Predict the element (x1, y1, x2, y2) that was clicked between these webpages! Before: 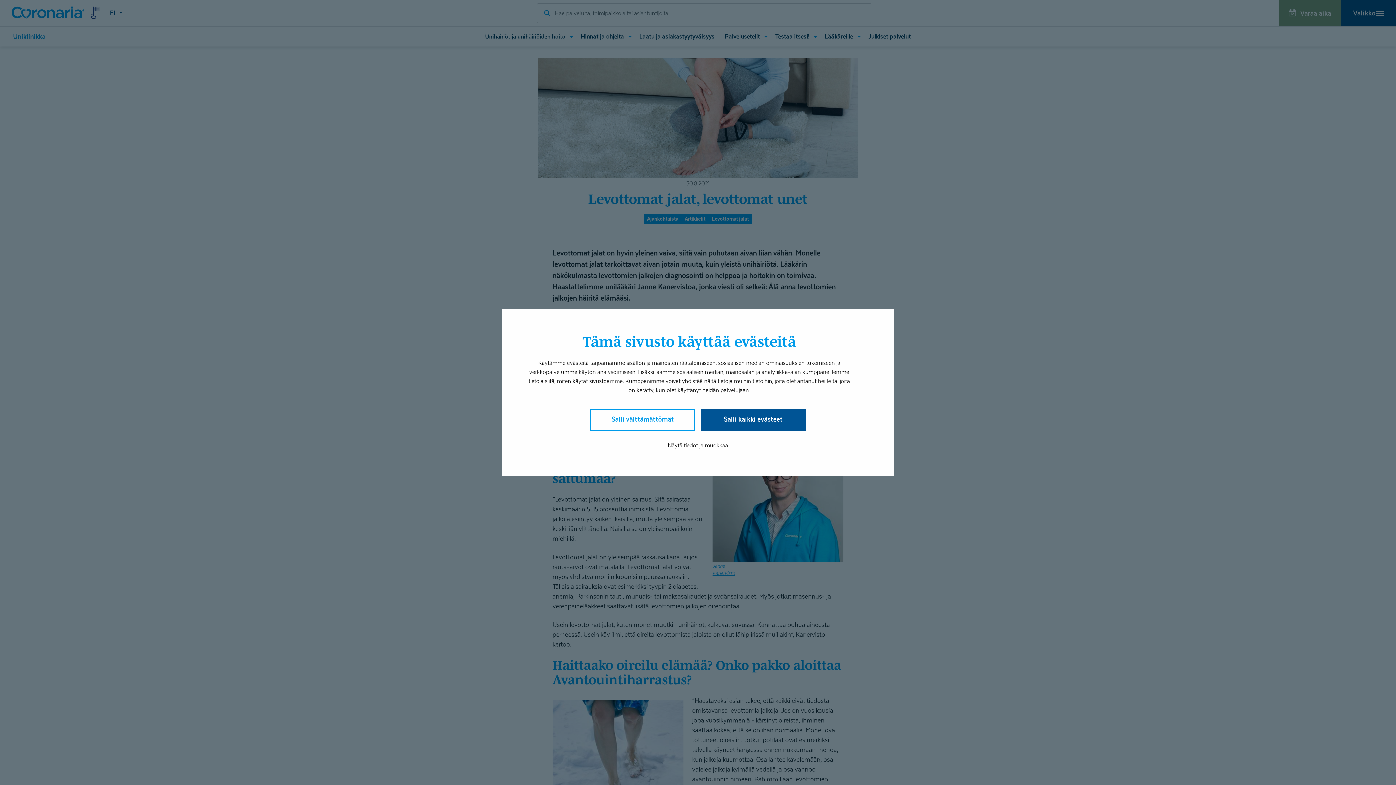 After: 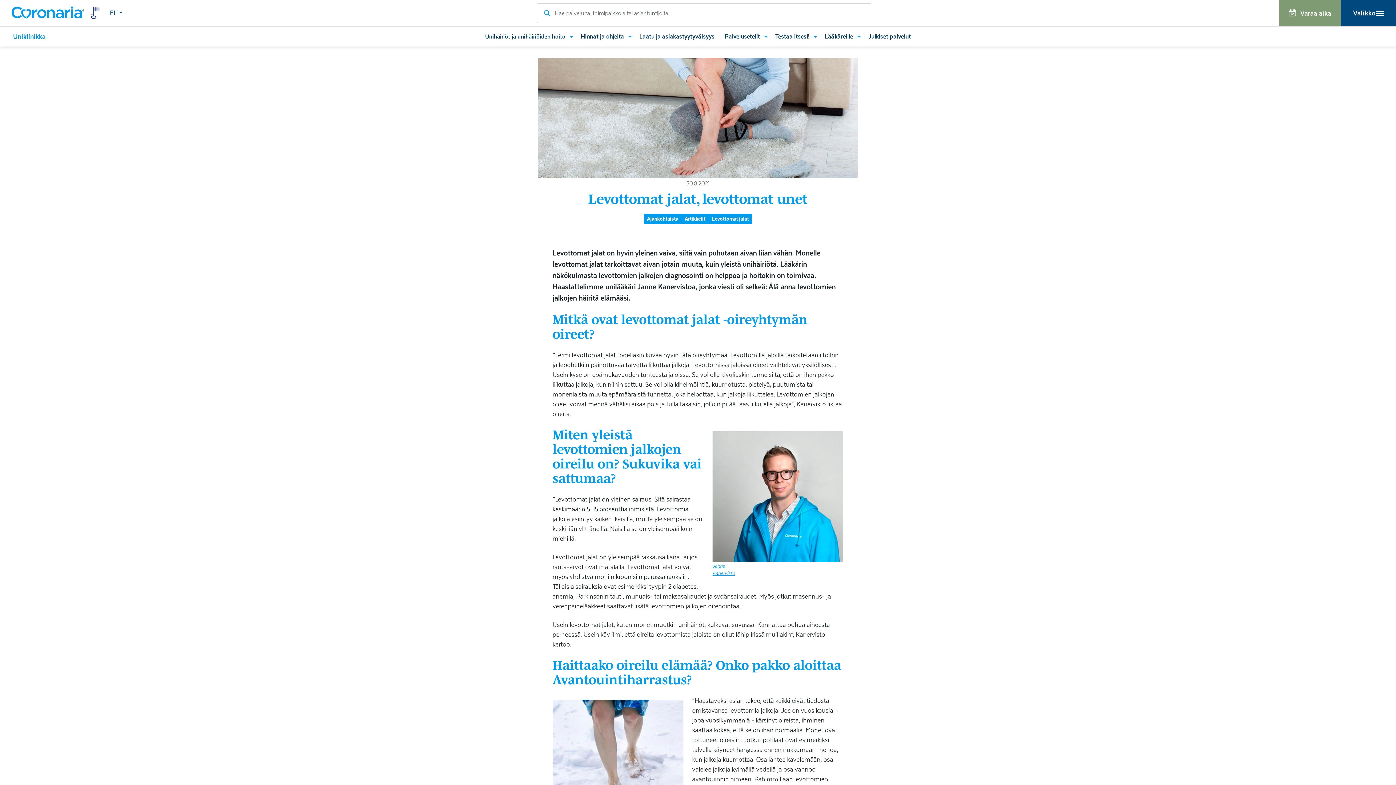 Action: label: Salli kaikki evästeet bbox: (701, 409, 805, 430)